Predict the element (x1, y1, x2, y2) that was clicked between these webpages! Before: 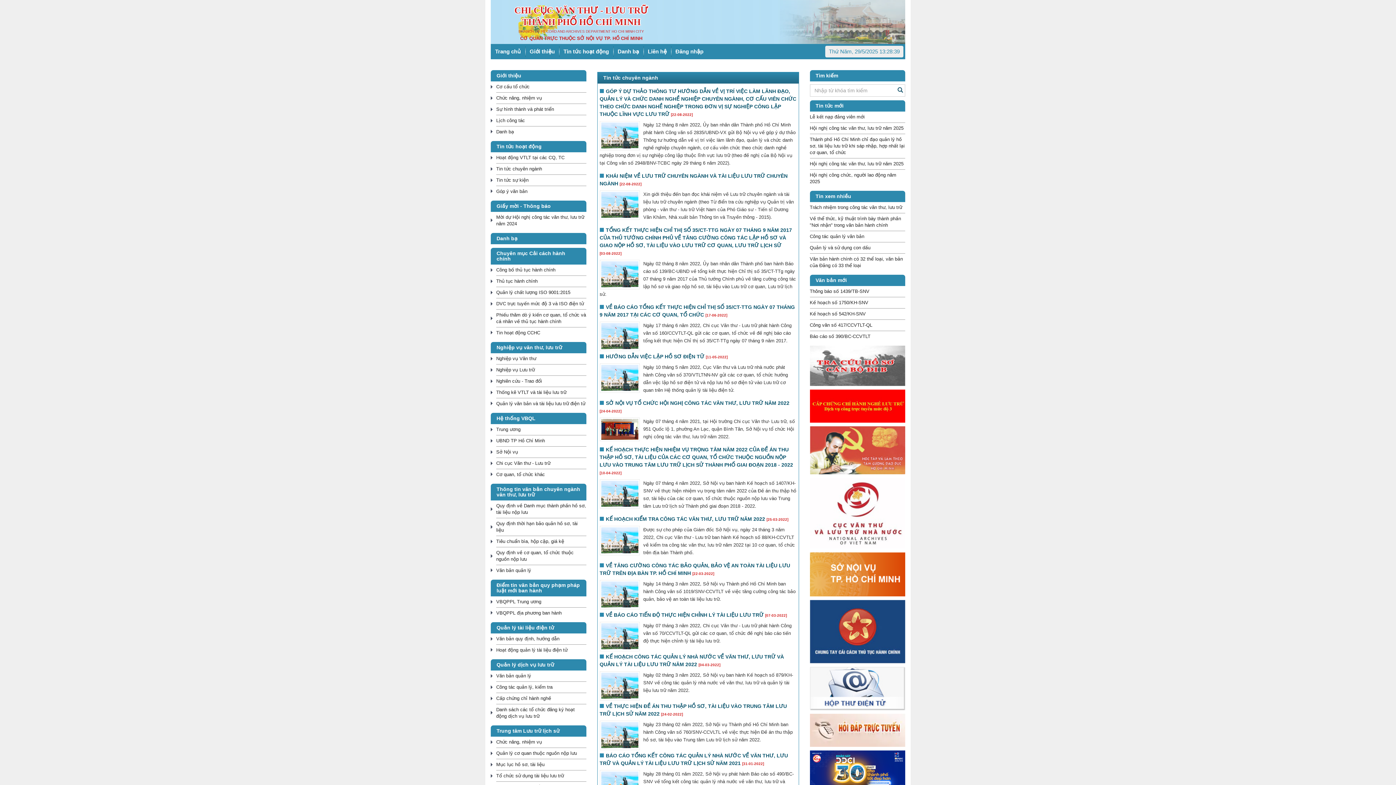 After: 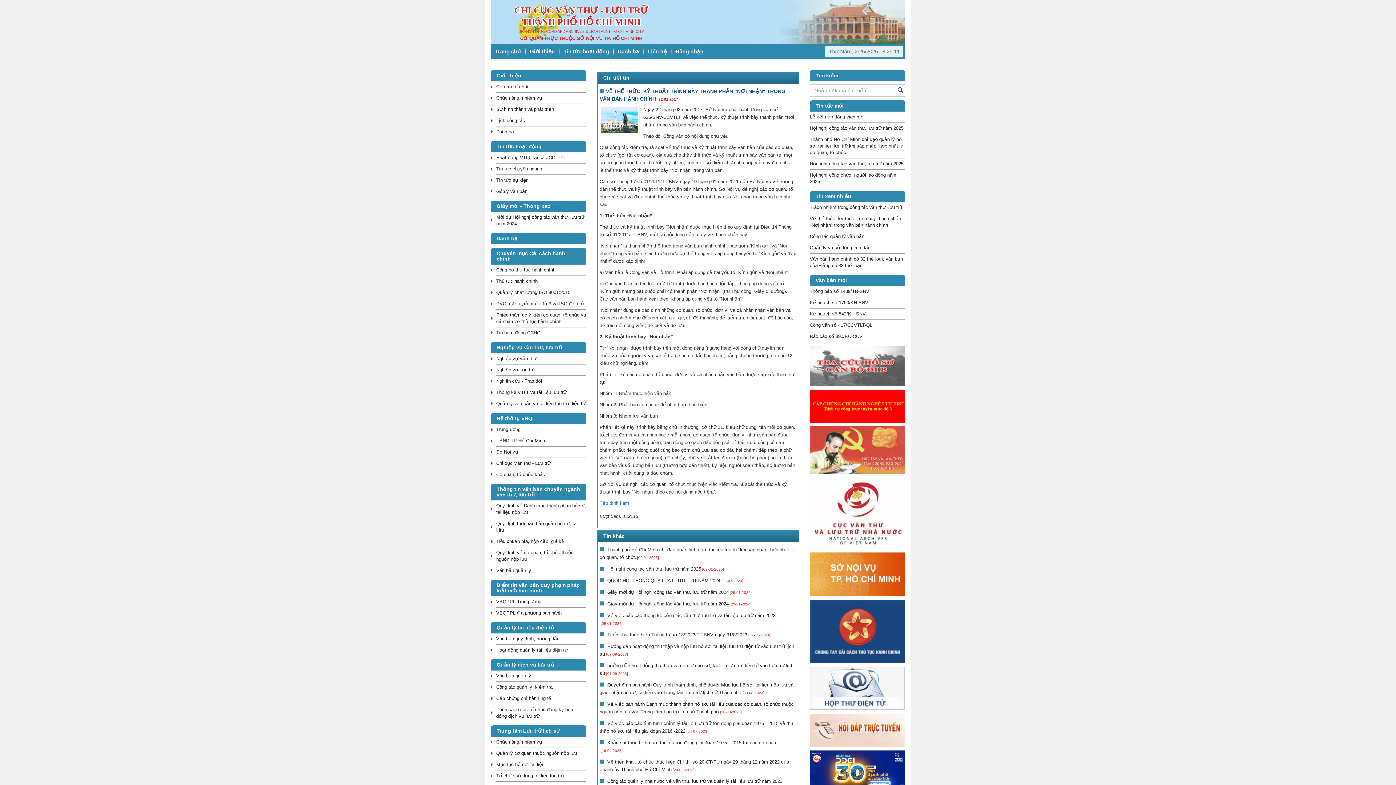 Action: bbox: (810, 213, 905, 231) label: Về thể thức, kỹ thuật trình bày thành phần "Nơi nhận" trong văn bản hành chính